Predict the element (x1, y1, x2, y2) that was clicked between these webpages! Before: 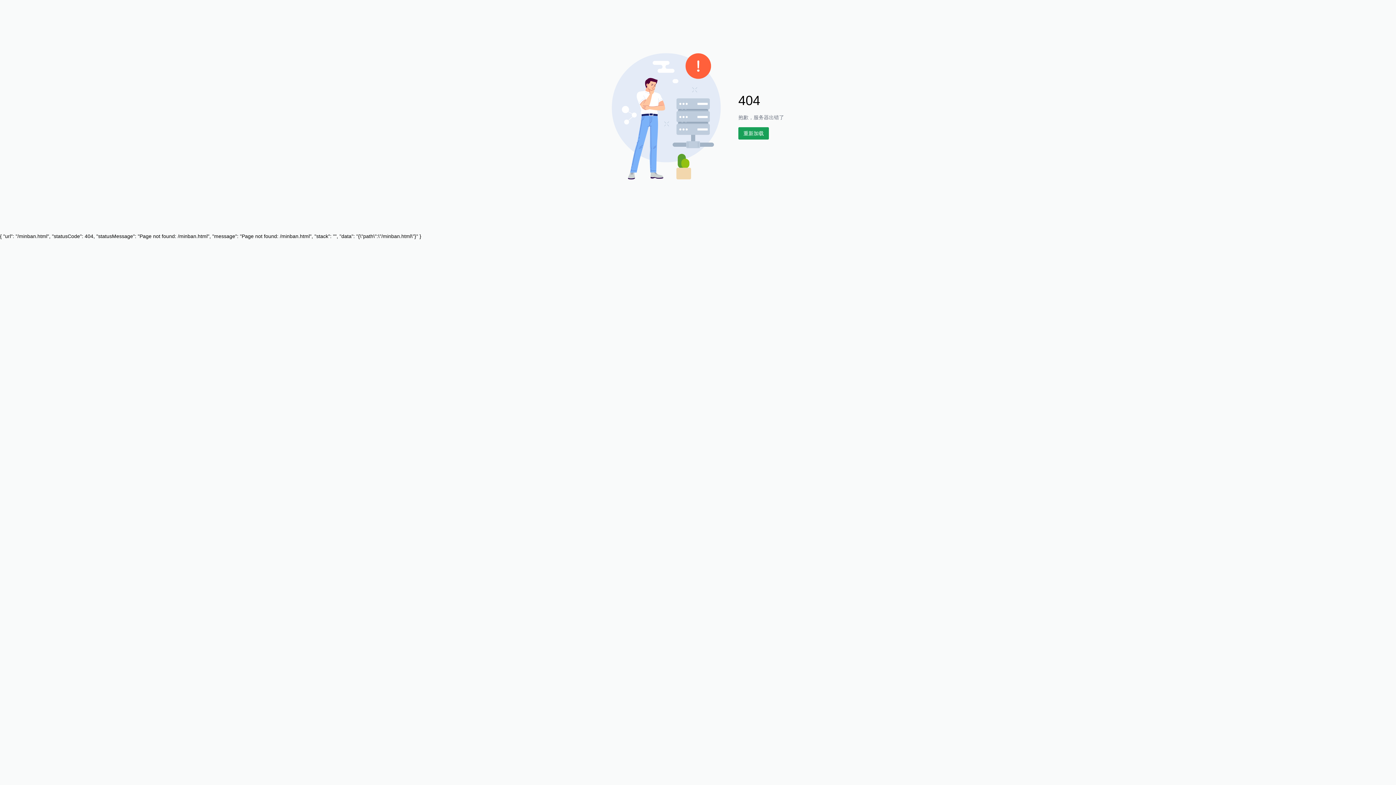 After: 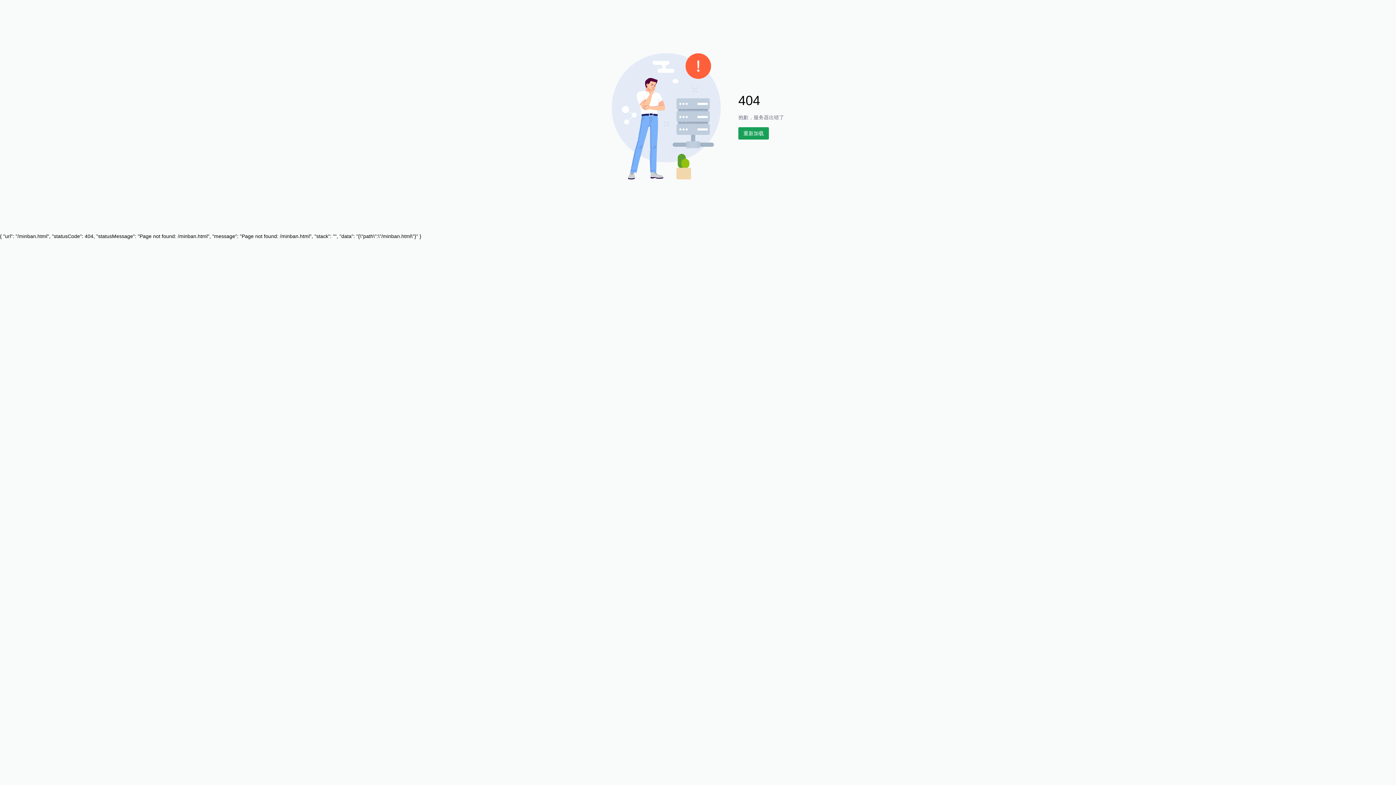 Action: bbox: (738, 127, 769, 139) label: 重新加载